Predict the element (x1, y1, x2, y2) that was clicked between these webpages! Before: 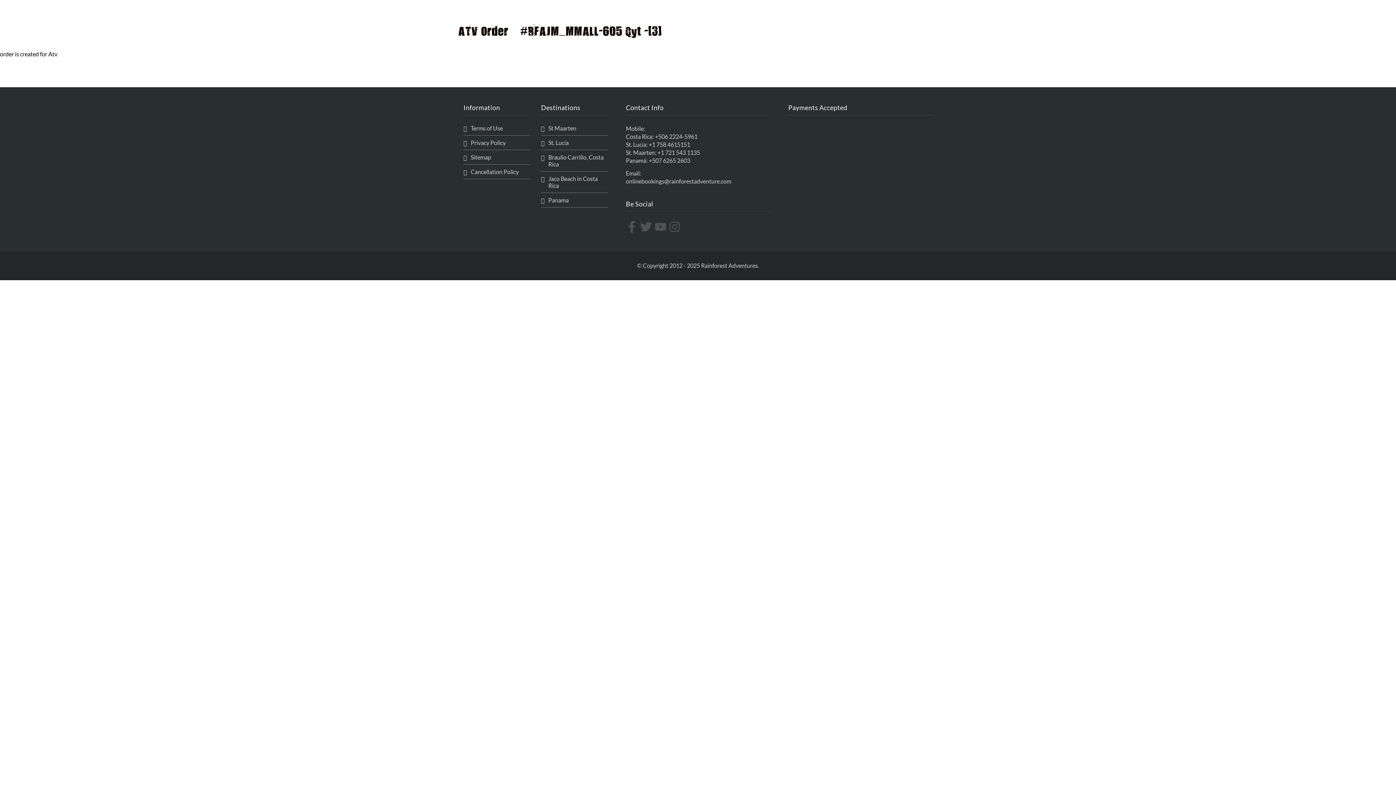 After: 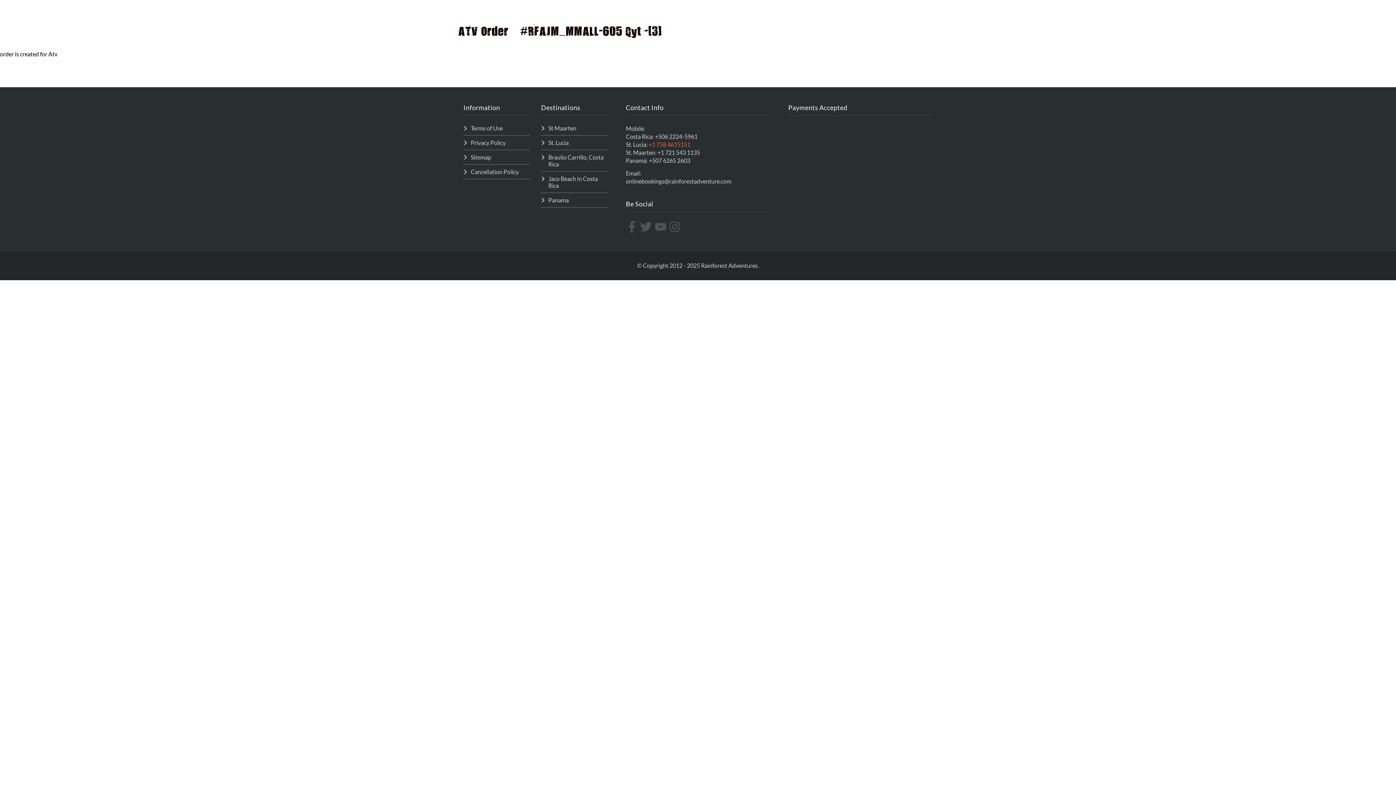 Action: bbox: (648, 141, 690, 148) label: +1 758 4615151